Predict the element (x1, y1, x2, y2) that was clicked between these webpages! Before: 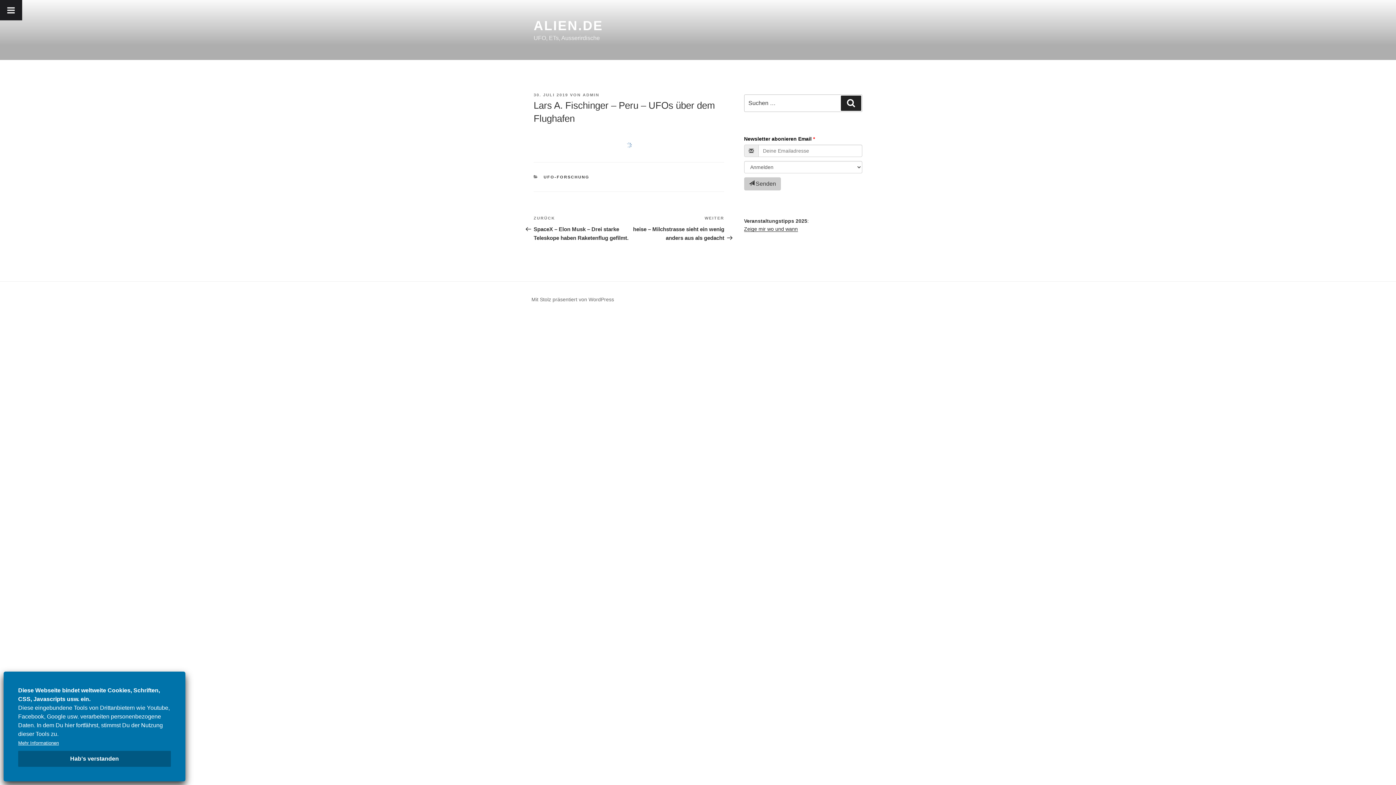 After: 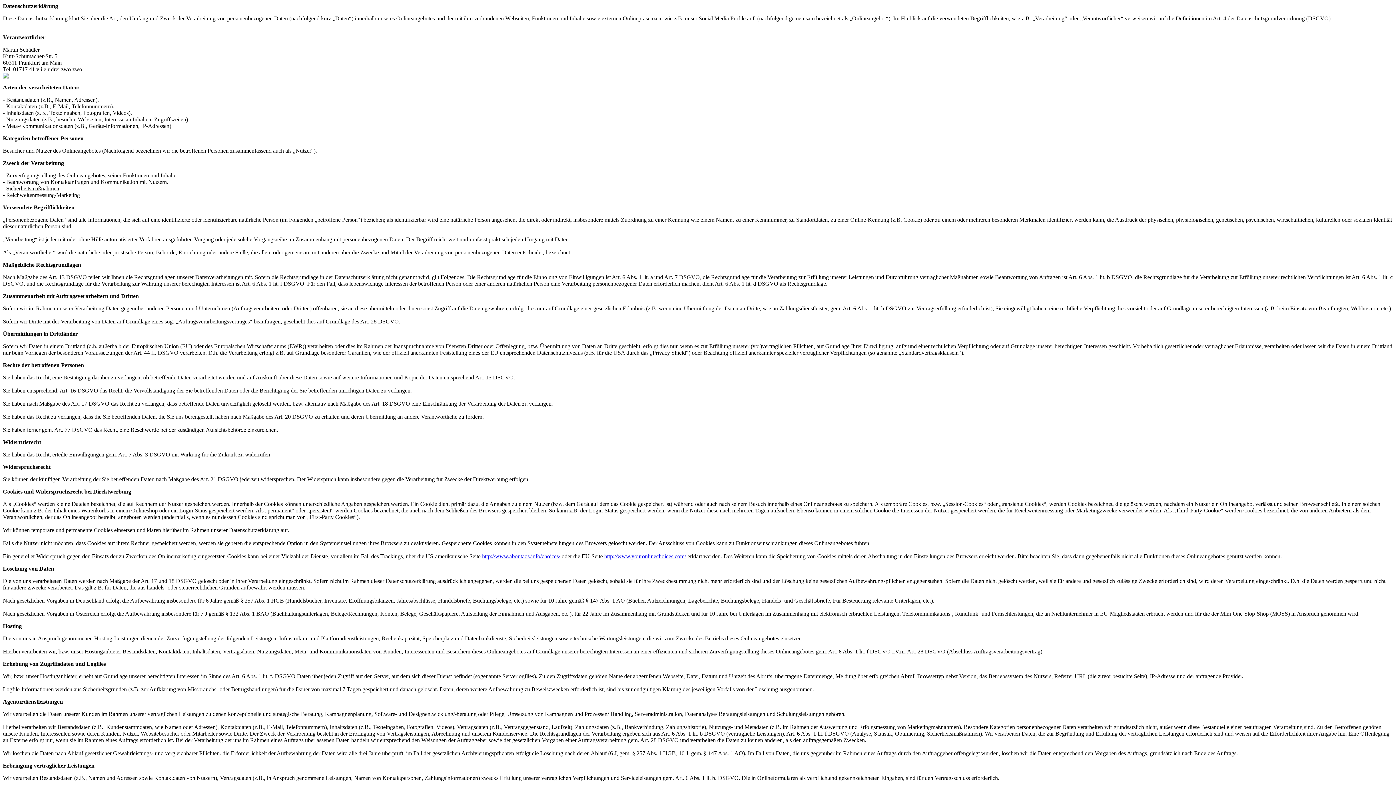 Action: label: Mehr Informationen bbox: (18, 740, 58, 746)